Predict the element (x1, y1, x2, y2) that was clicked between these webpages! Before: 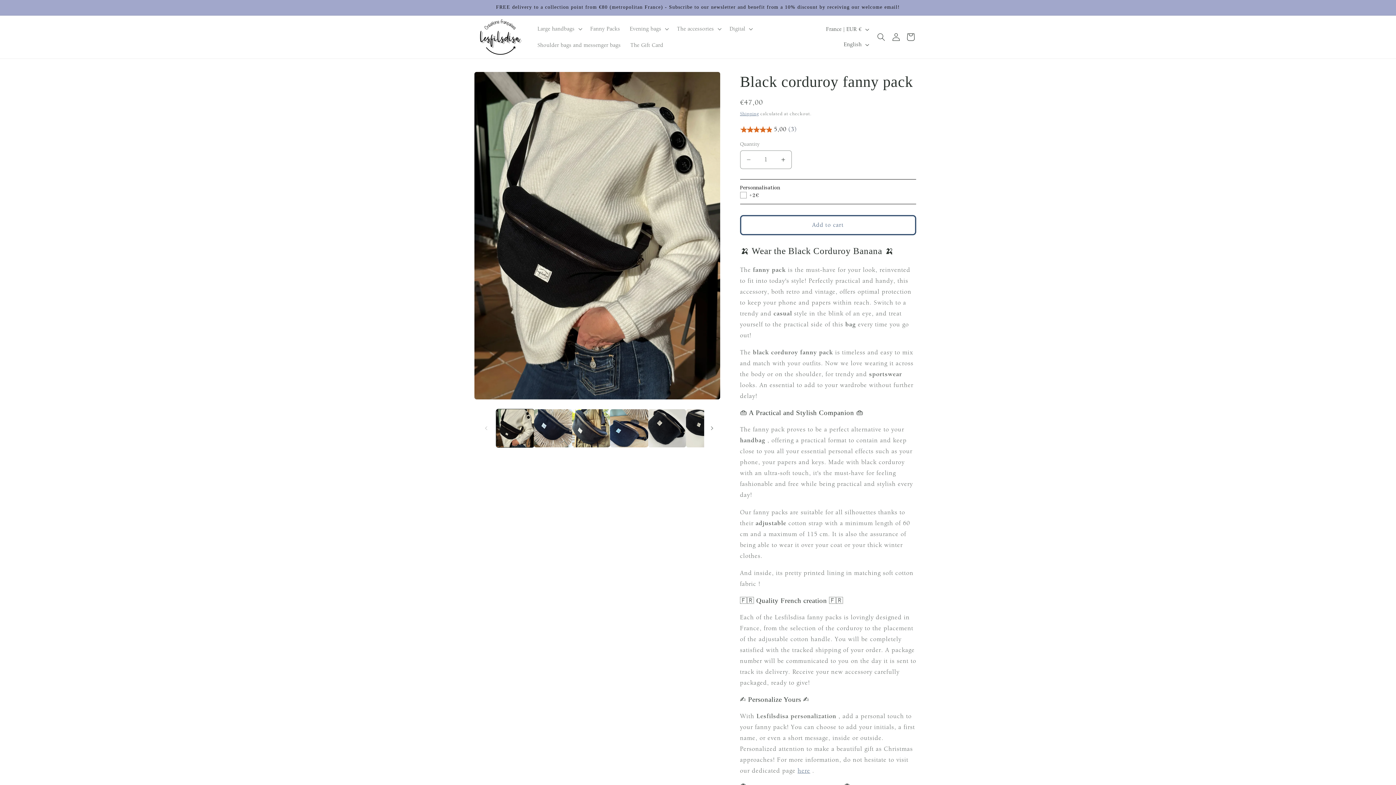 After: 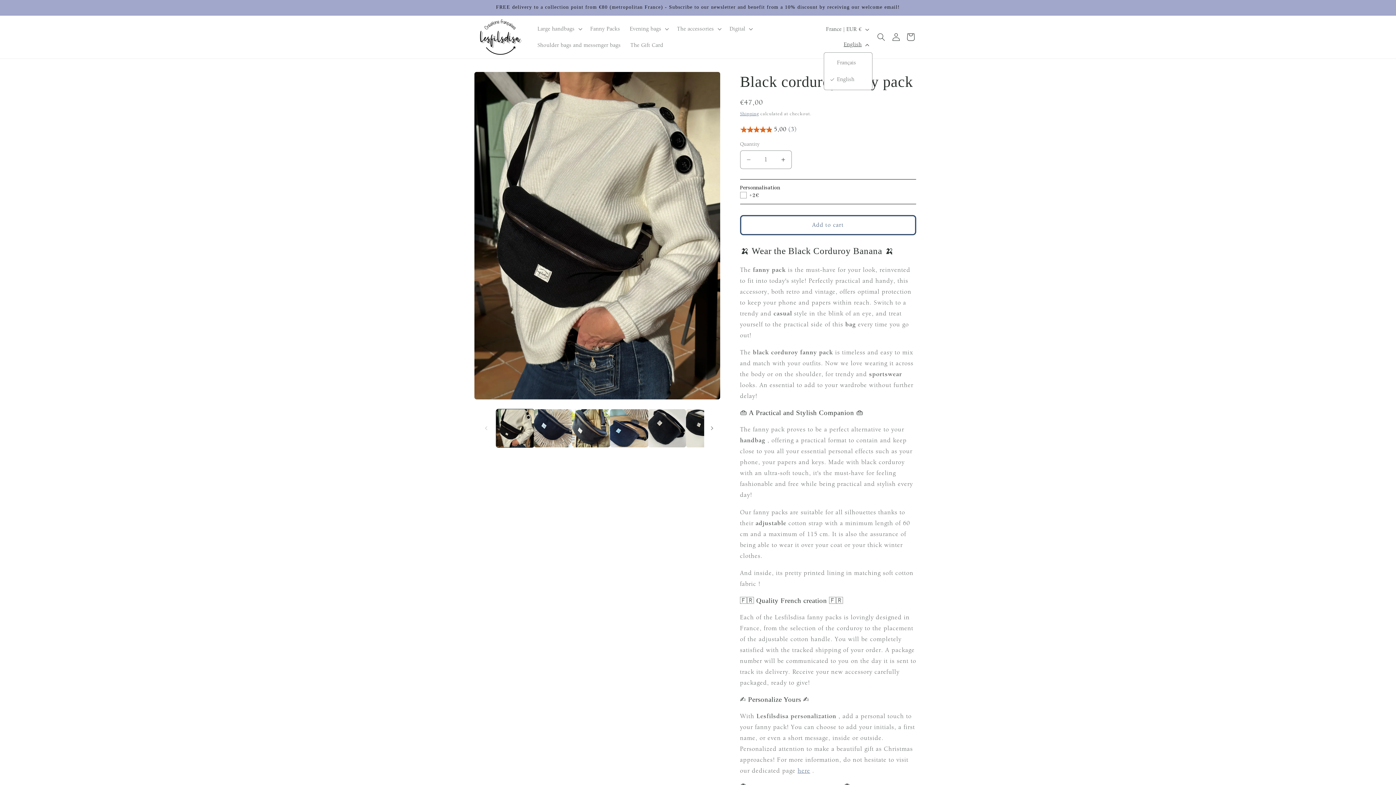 Action: label: English bbox: (839, 37, 872, 52)